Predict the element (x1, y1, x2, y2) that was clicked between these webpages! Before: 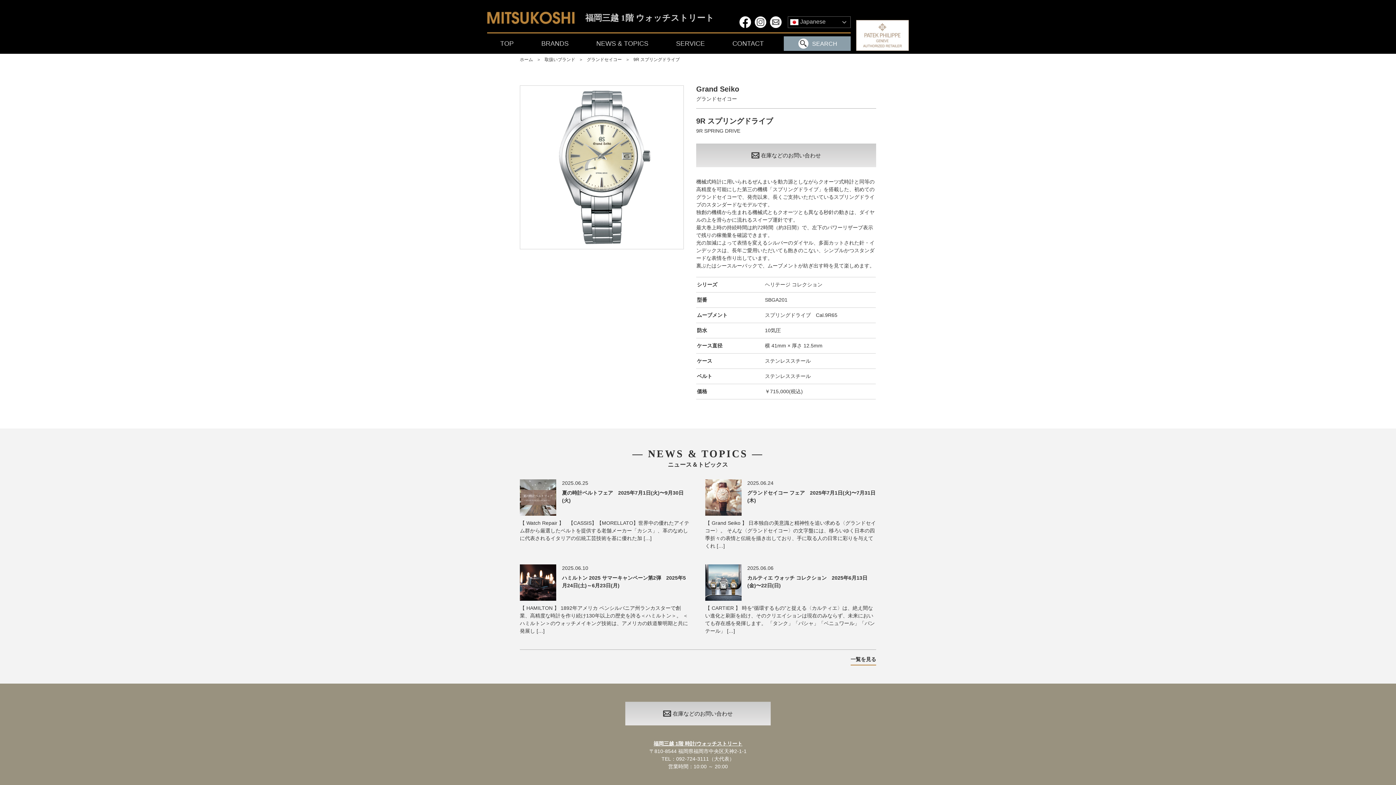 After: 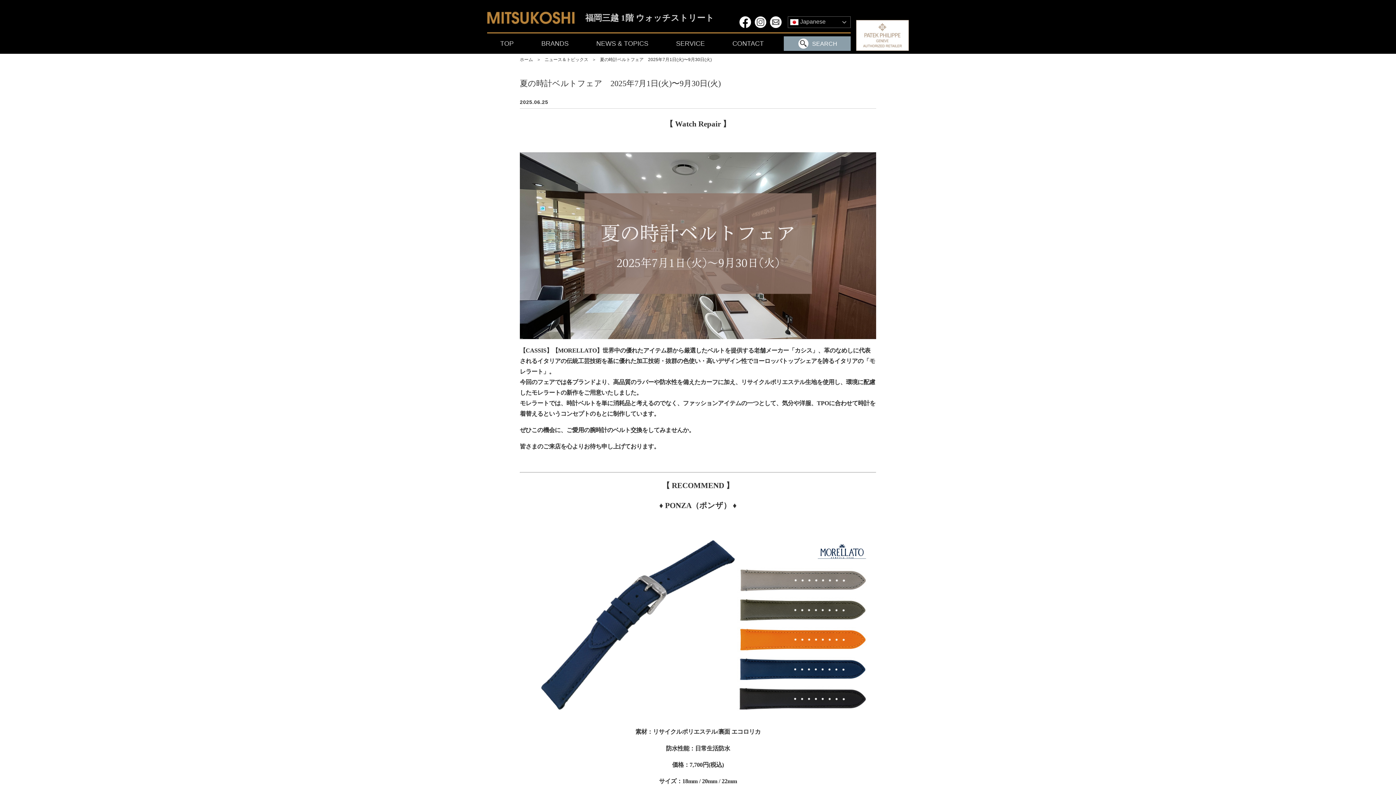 Action: label: 2025.06.25　
夏の時計ベルトフェア　2025年7月1日(火)〜9月30日(火)

【 Watch Repair 】   【CASSIS】【MORELLATO】世界中の優れたアイテム群から厳選したベルトを提供する老舗メーカー「カシス」、革のなめしに代表されるイタリアの伝統工芸技術を基に優れた加 […] bbox: (520, 479, 691, 542)